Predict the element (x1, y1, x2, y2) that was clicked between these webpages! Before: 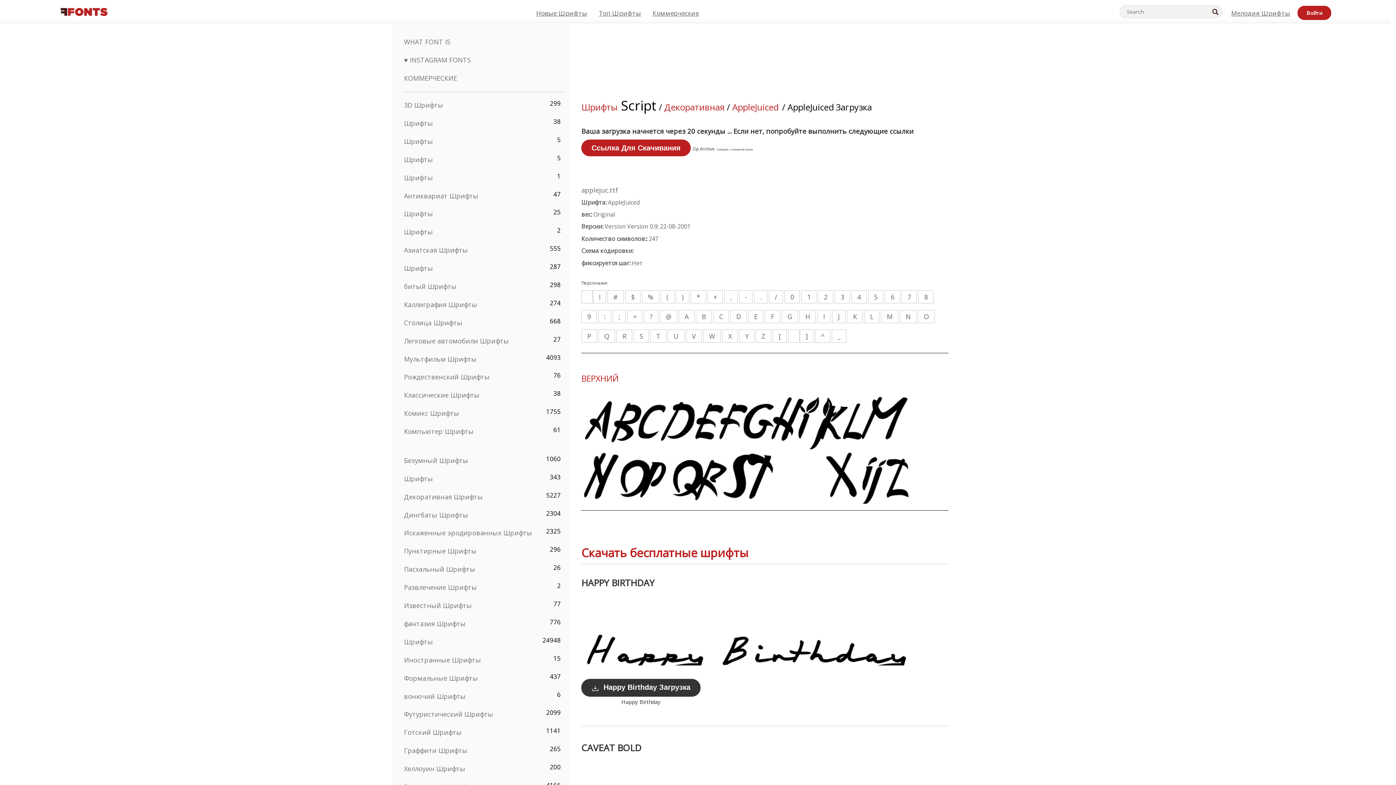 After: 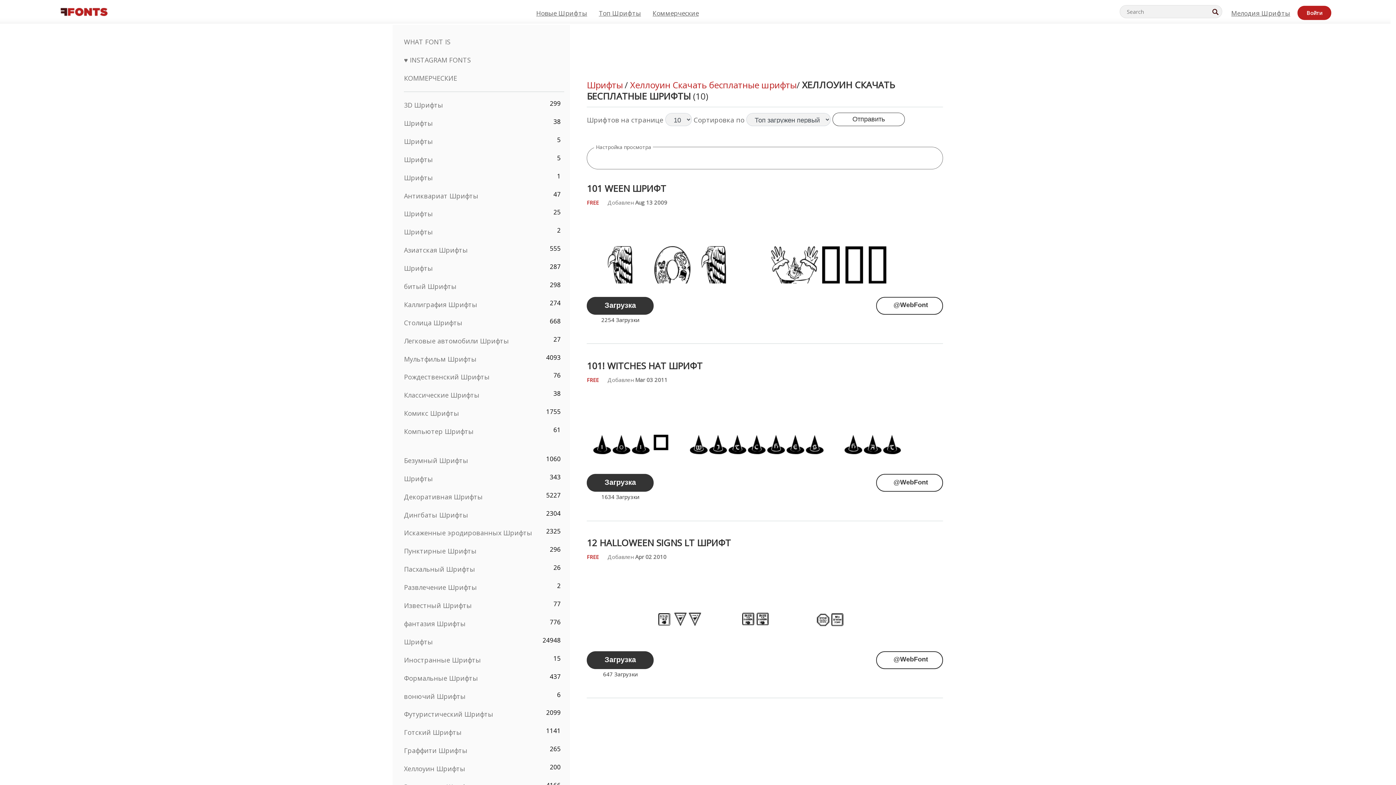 Action: bbox: (404, 764, 465, 773) label: Хеллоуин Шрифты